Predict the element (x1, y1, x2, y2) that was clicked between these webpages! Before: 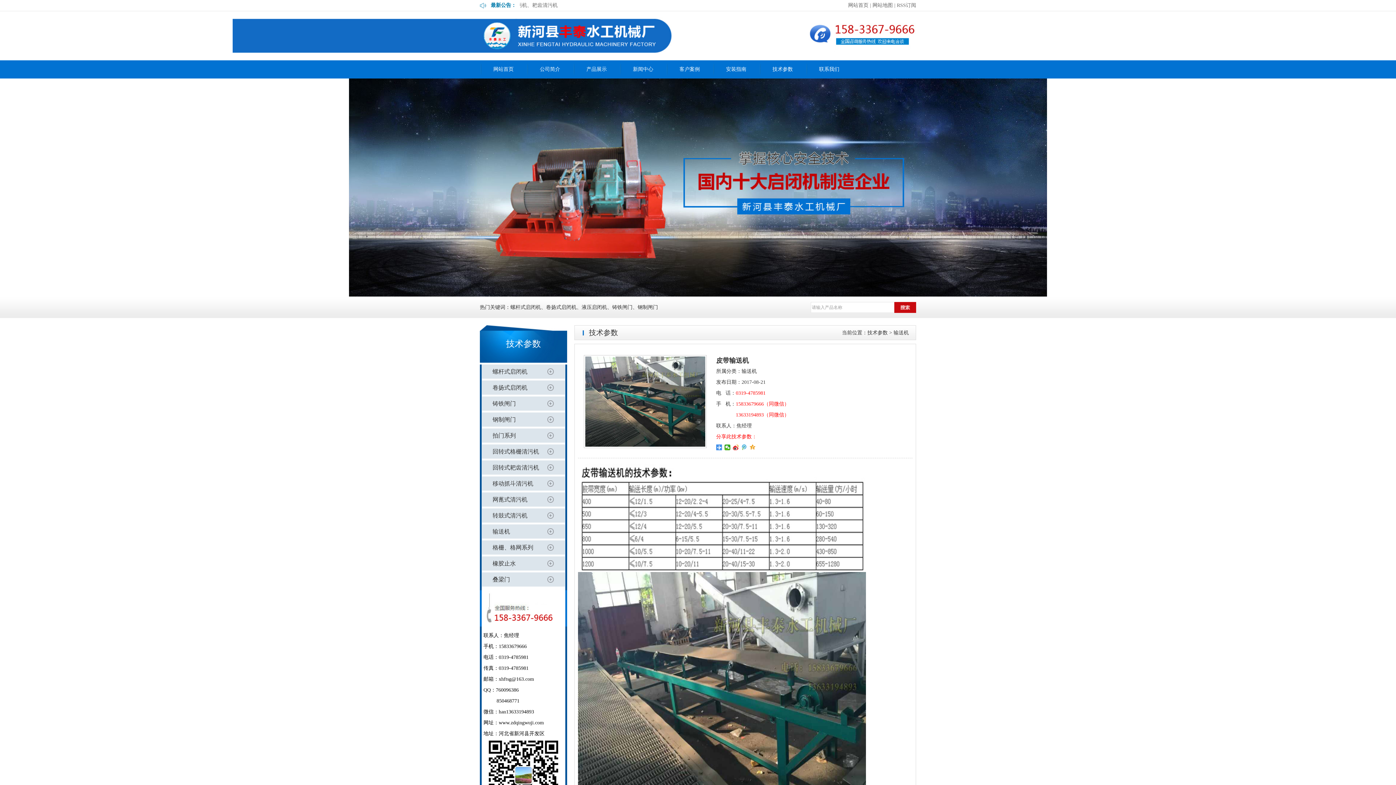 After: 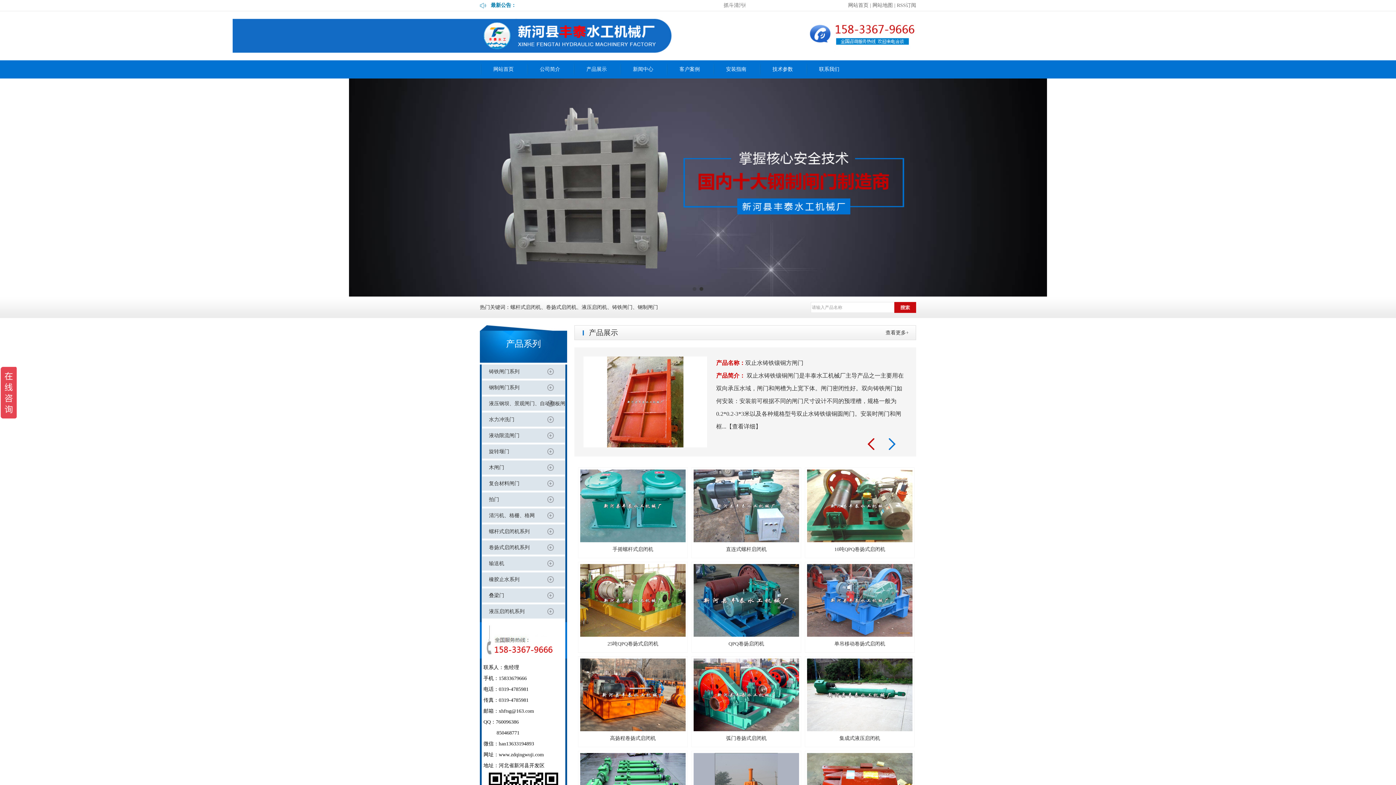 Action: bbox: (581, 304, 607, 310) label: 液压启闭机